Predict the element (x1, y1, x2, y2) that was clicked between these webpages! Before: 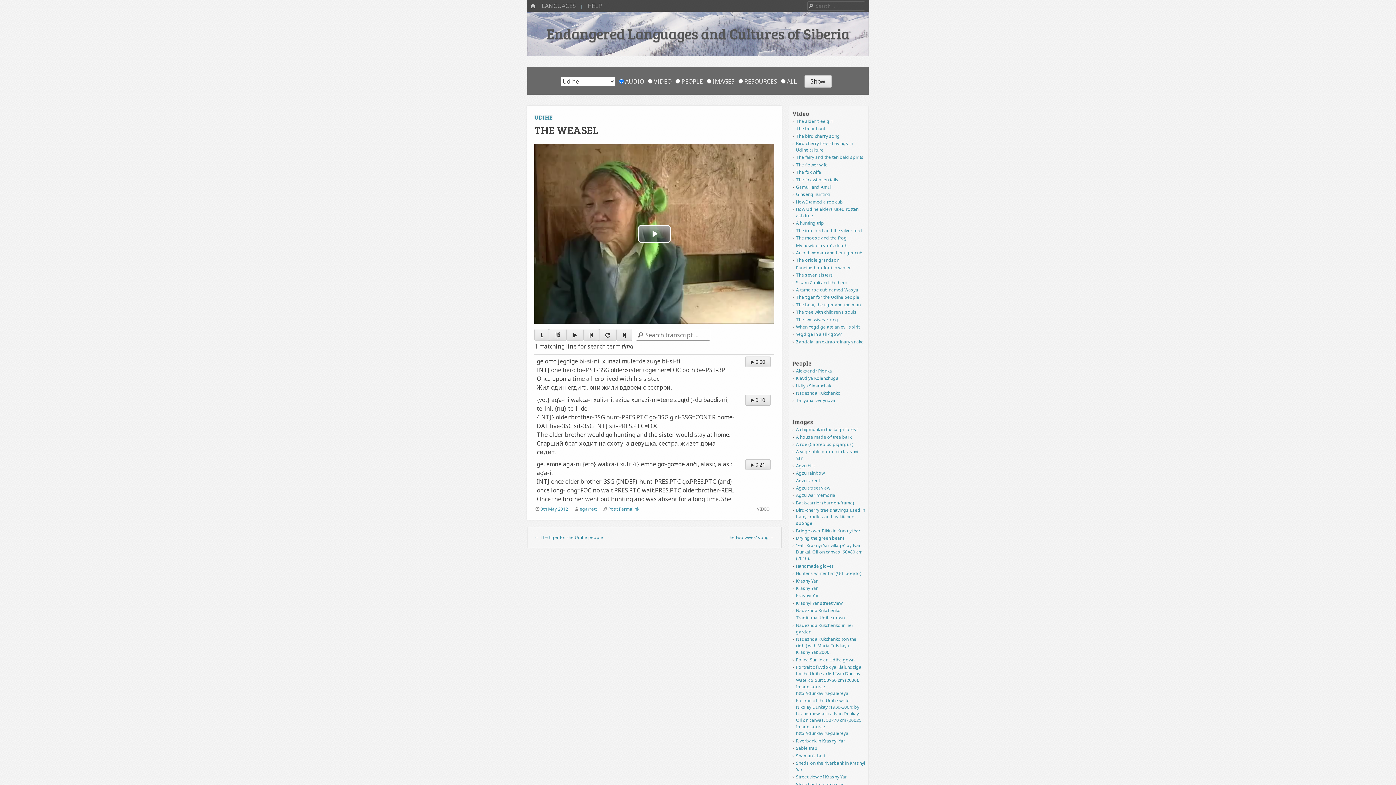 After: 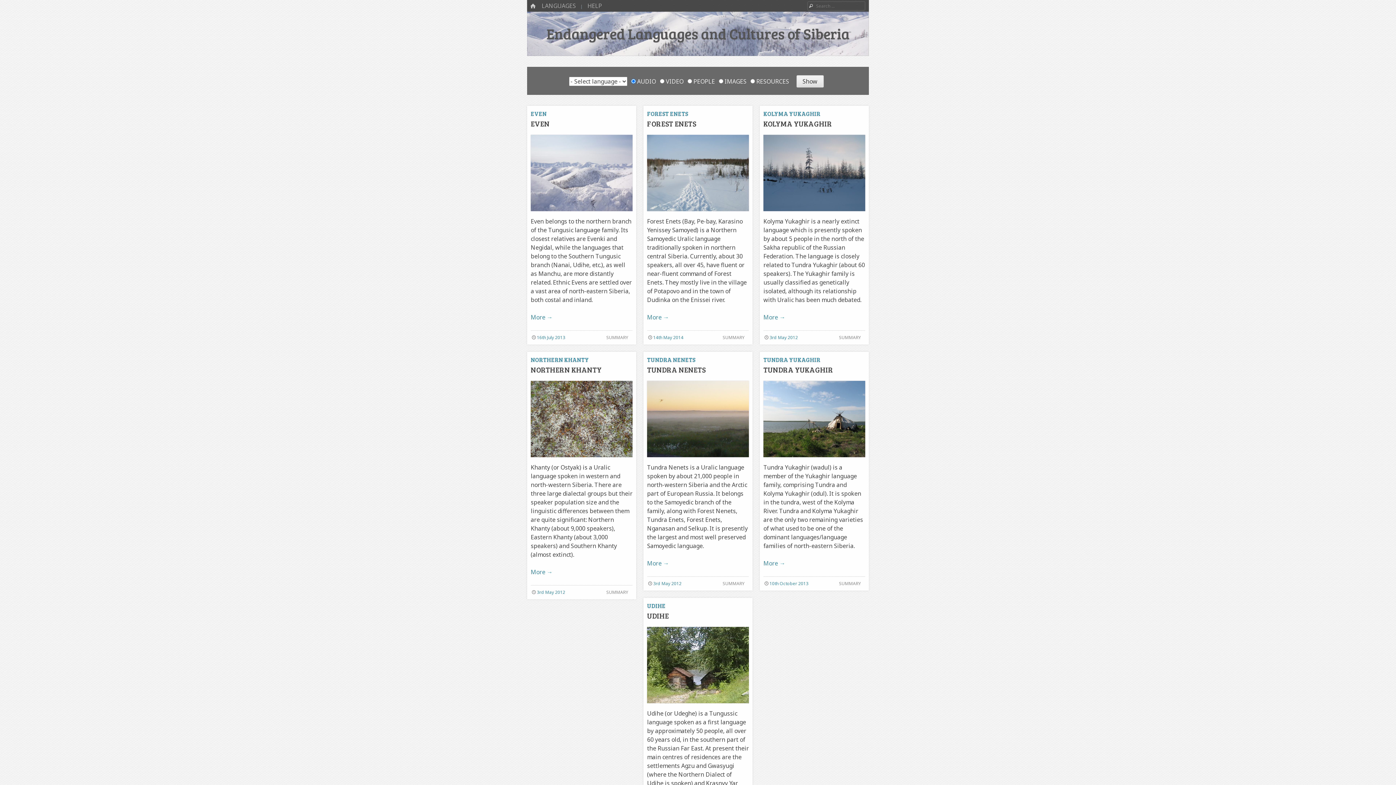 Action: bbox: (537, 1, 578, 10) label: LANGUAGES